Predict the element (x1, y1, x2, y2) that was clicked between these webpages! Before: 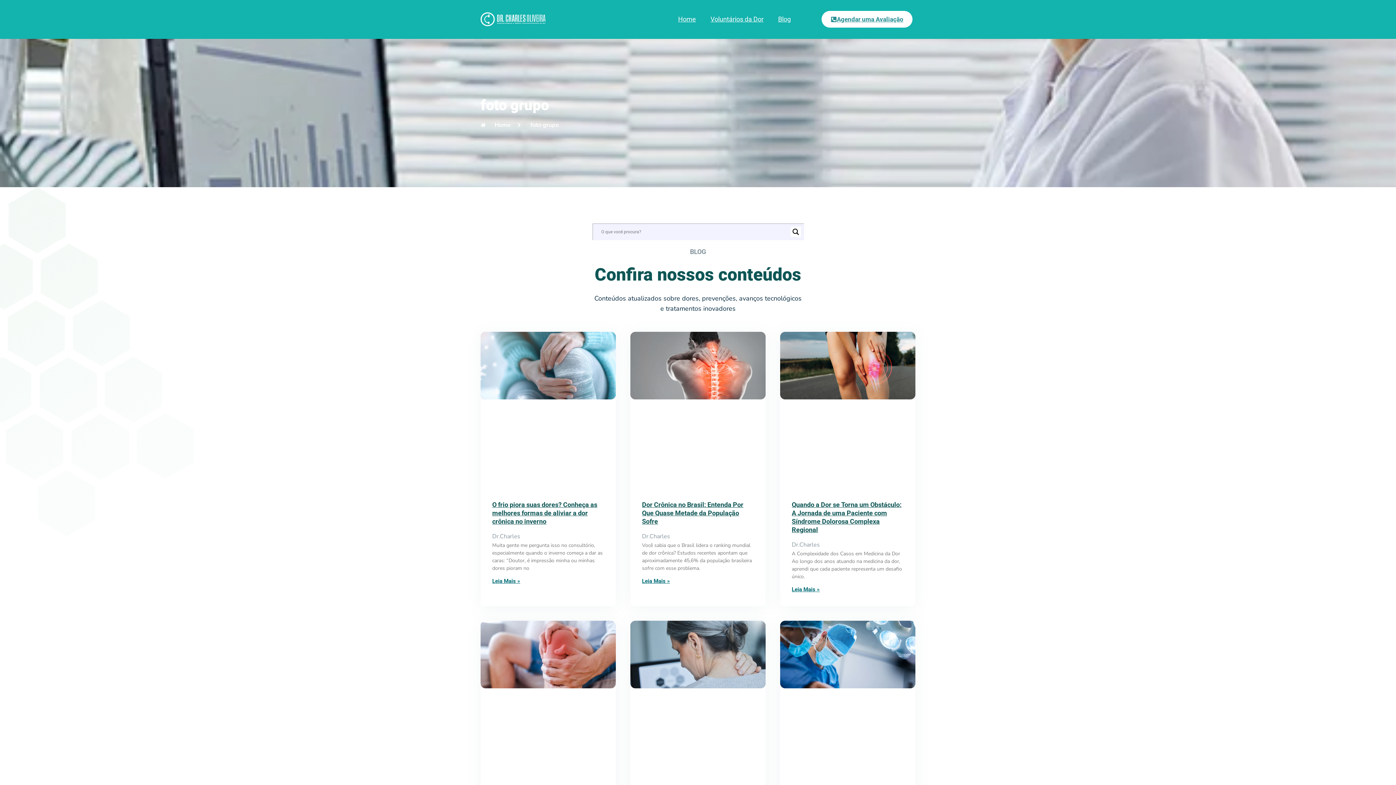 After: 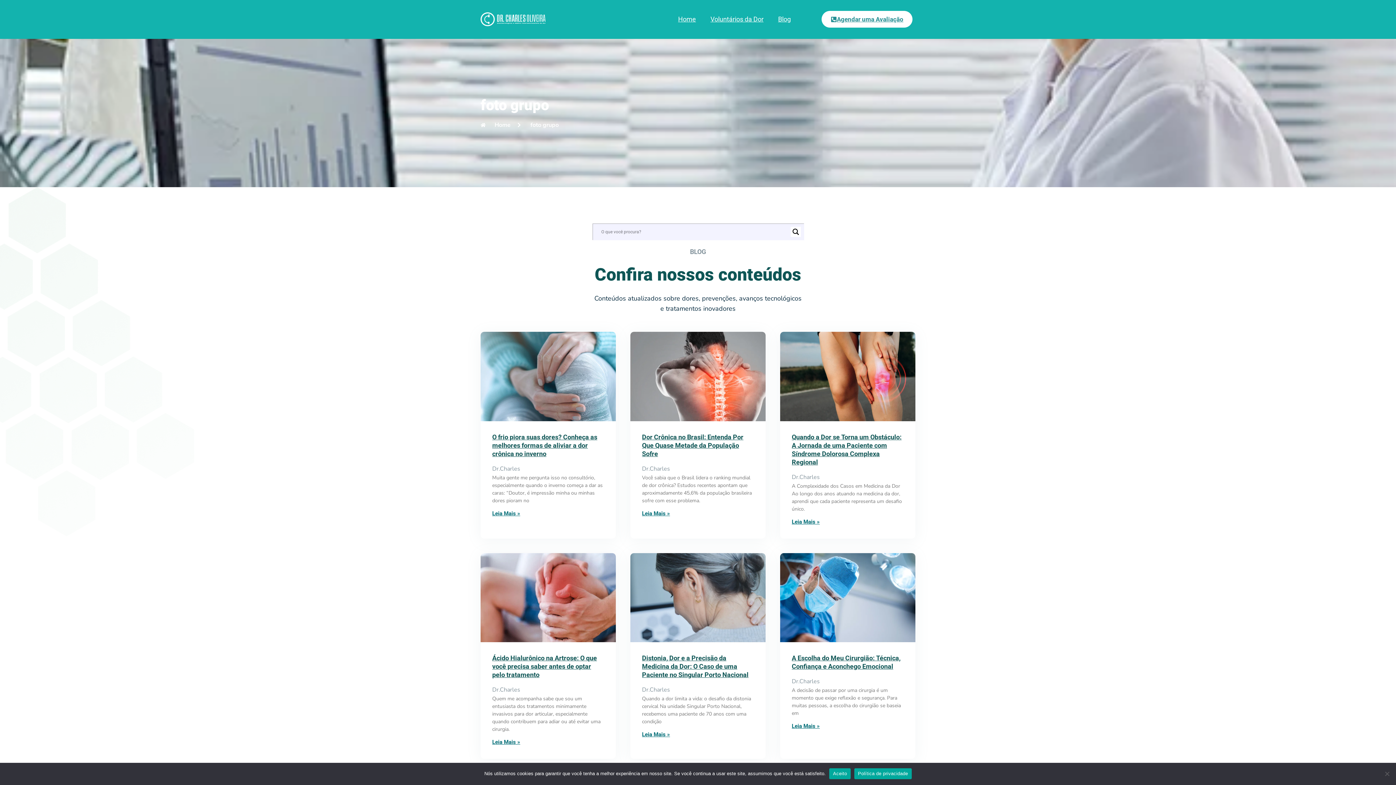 Action: label: O frio piora suas dores? Conheça as melhores formas de aliviar a dor crônica no inverno bbox: (492, 500, 597, 525)